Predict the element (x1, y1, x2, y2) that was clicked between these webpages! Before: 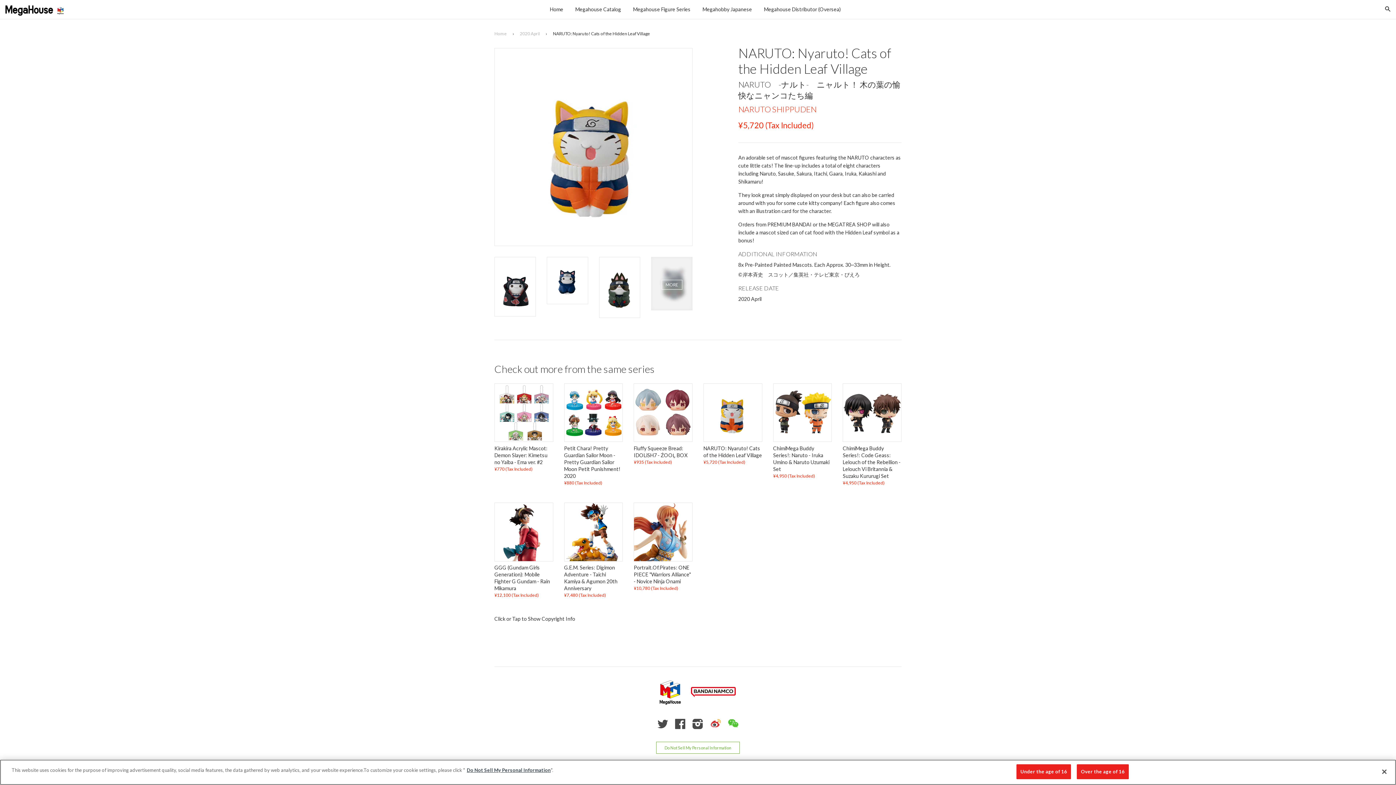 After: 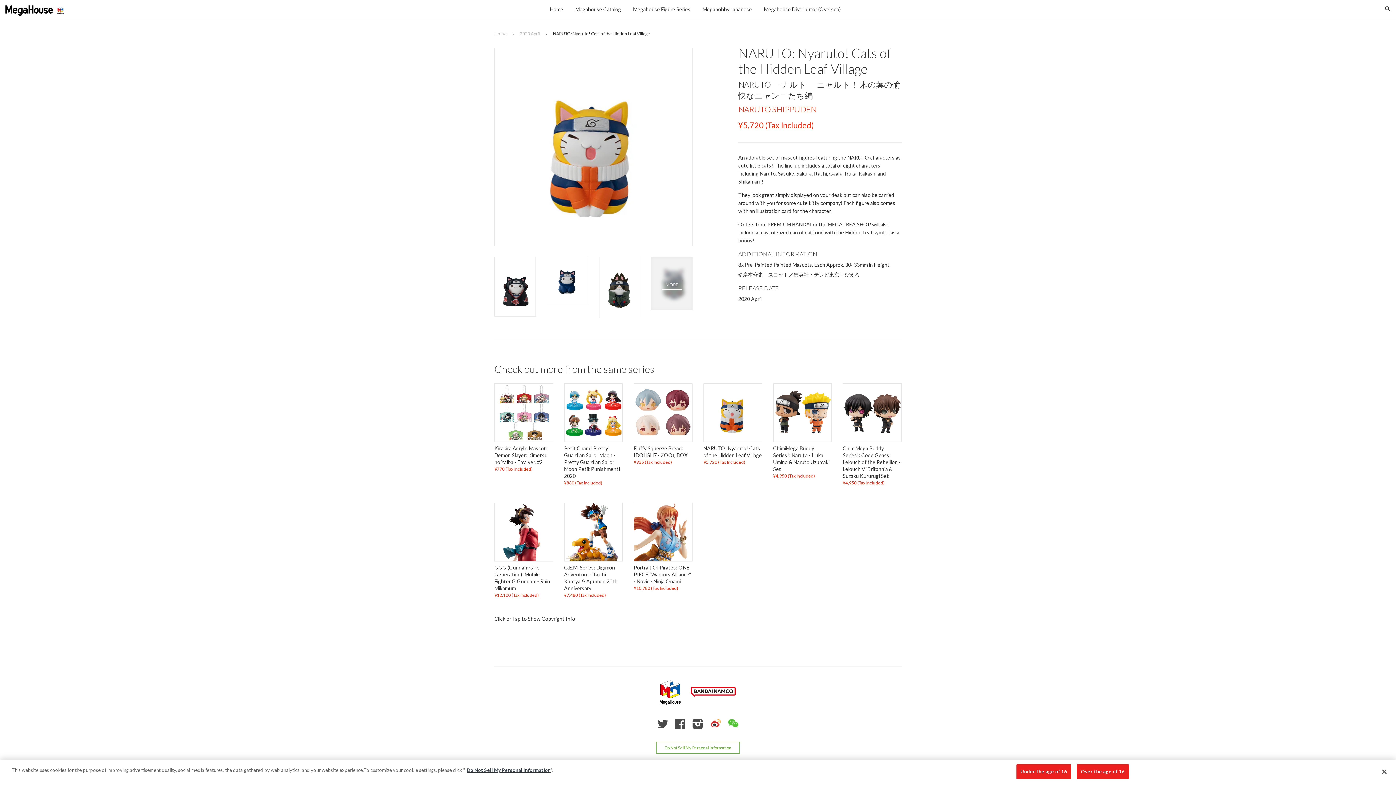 Action: bbox: (727, 724, 738, 730) label: WECHAT